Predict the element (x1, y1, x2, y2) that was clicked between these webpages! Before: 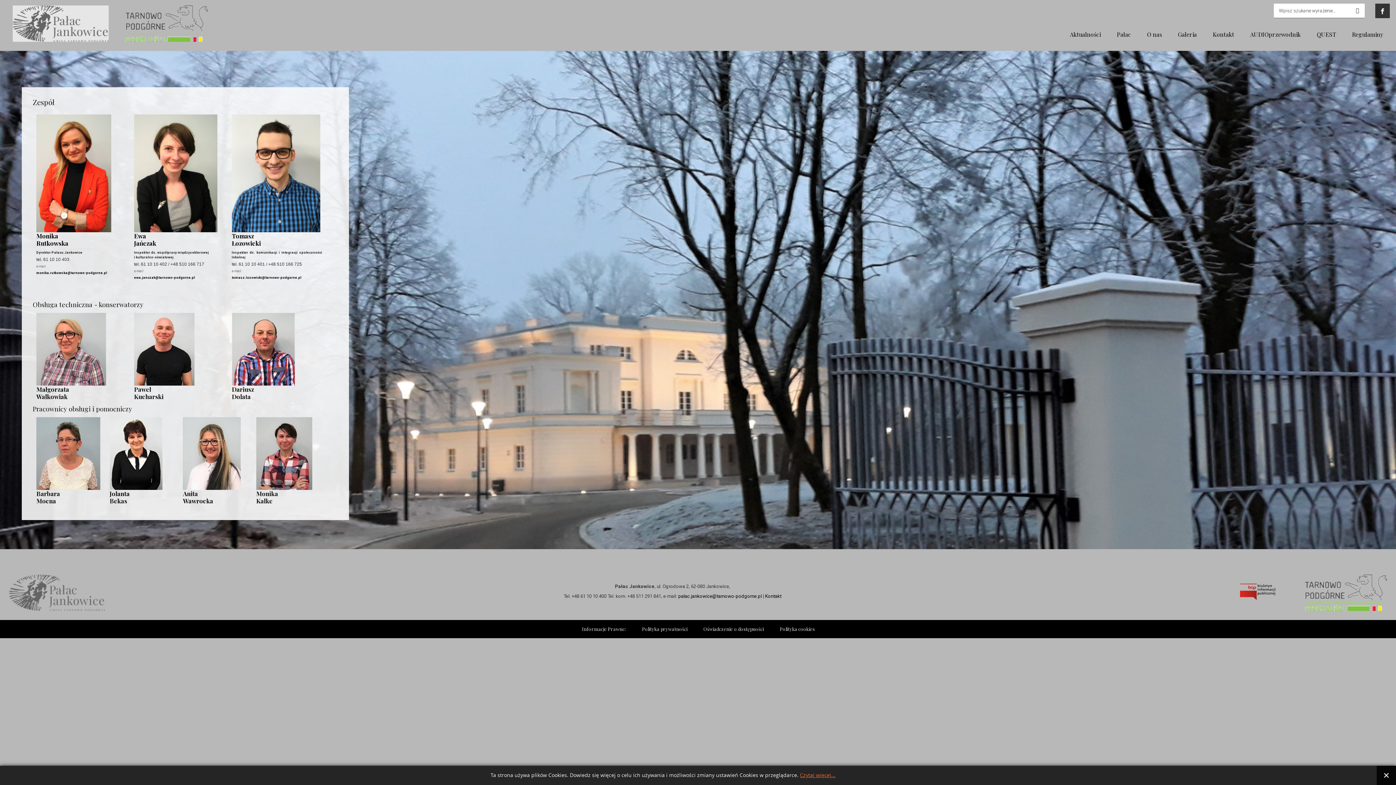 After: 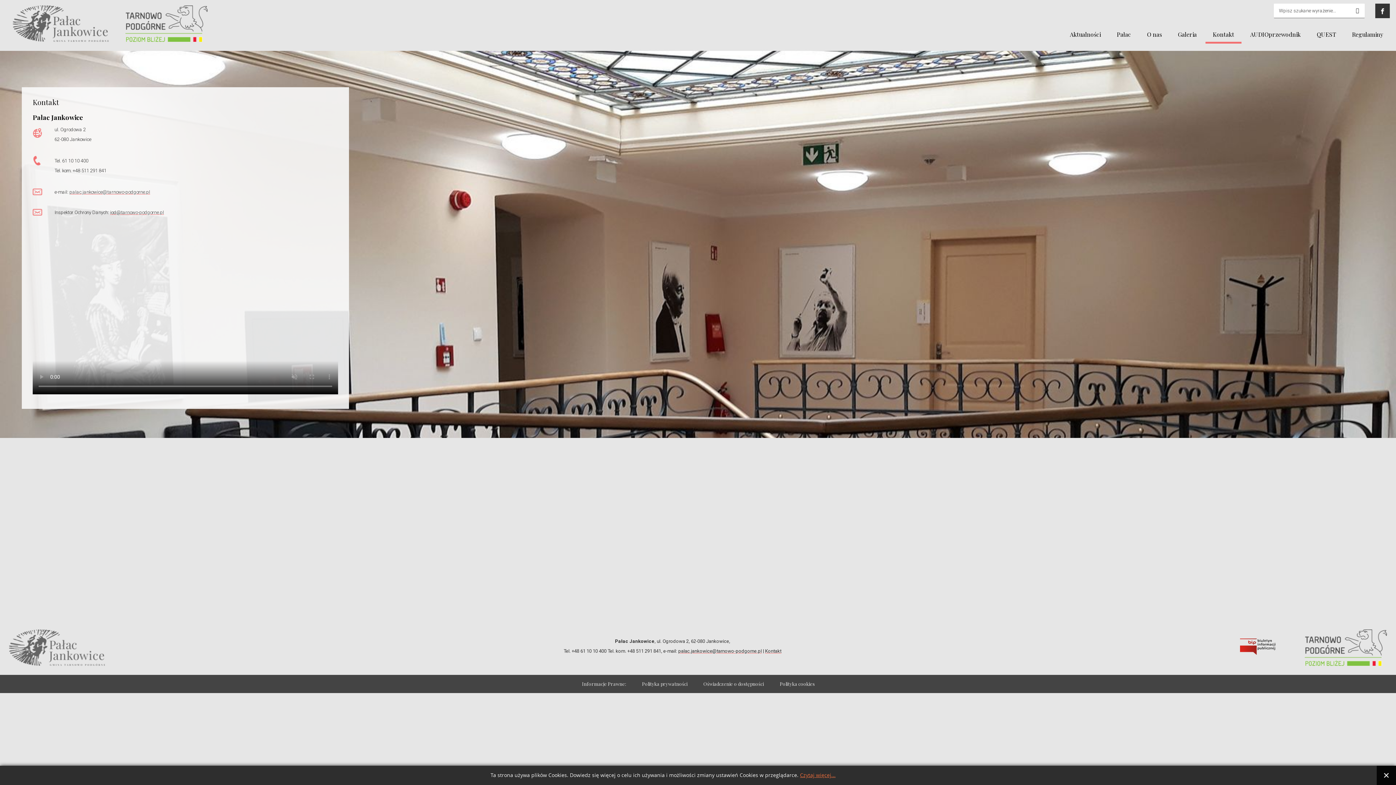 Action: label: Kontakt bbox: (1205, 27, 1241, 41)